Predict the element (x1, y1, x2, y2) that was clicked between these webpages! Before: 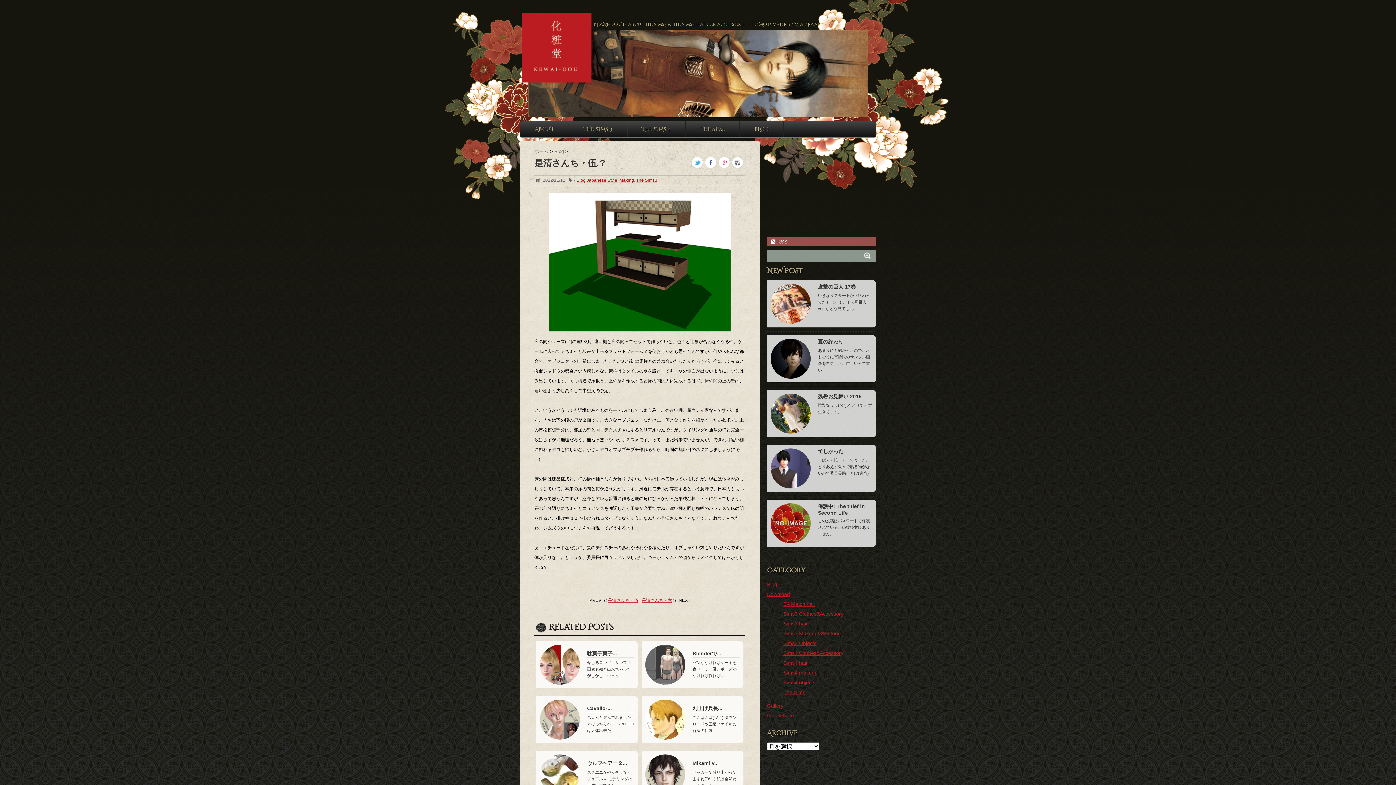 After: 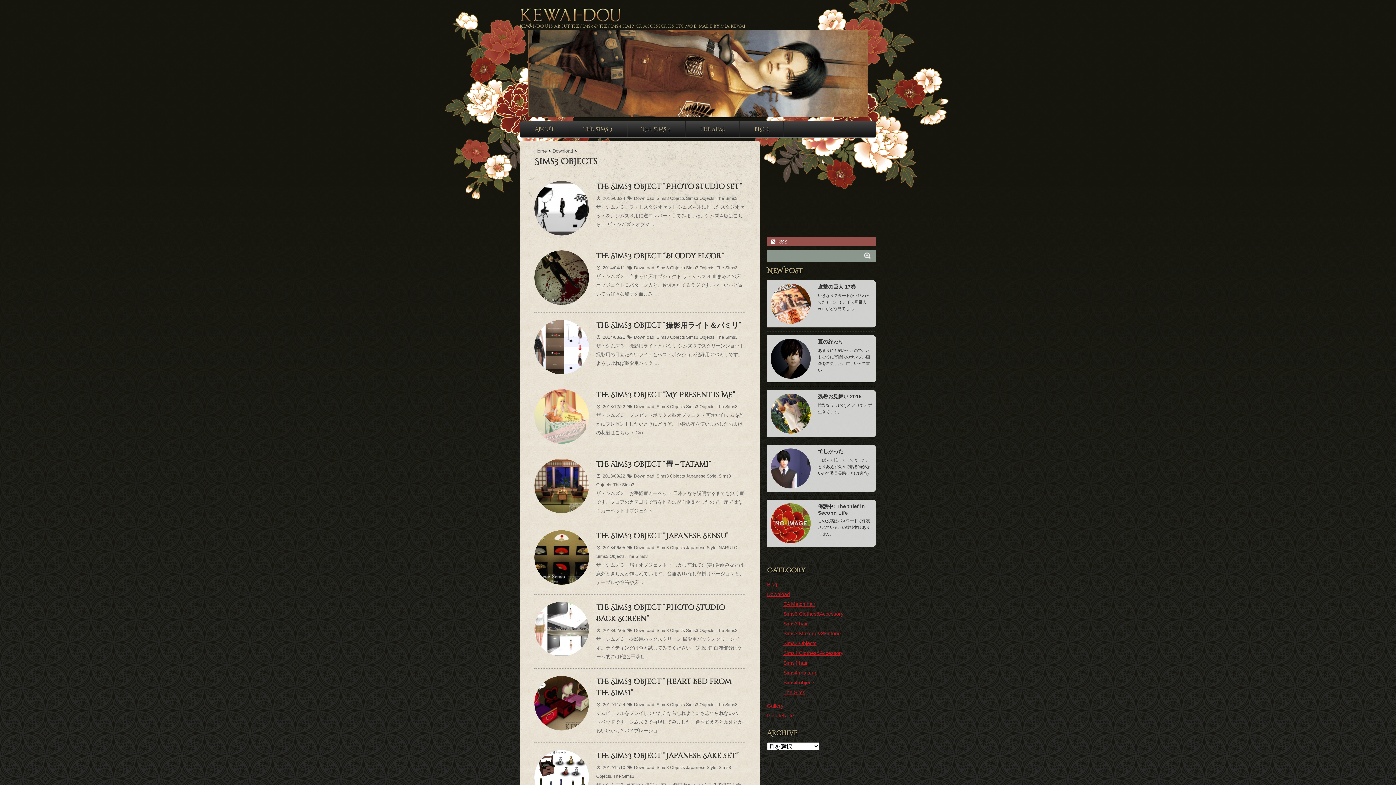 Action: label: Sims3 Objects bbox: (783, 640, 816, 646)